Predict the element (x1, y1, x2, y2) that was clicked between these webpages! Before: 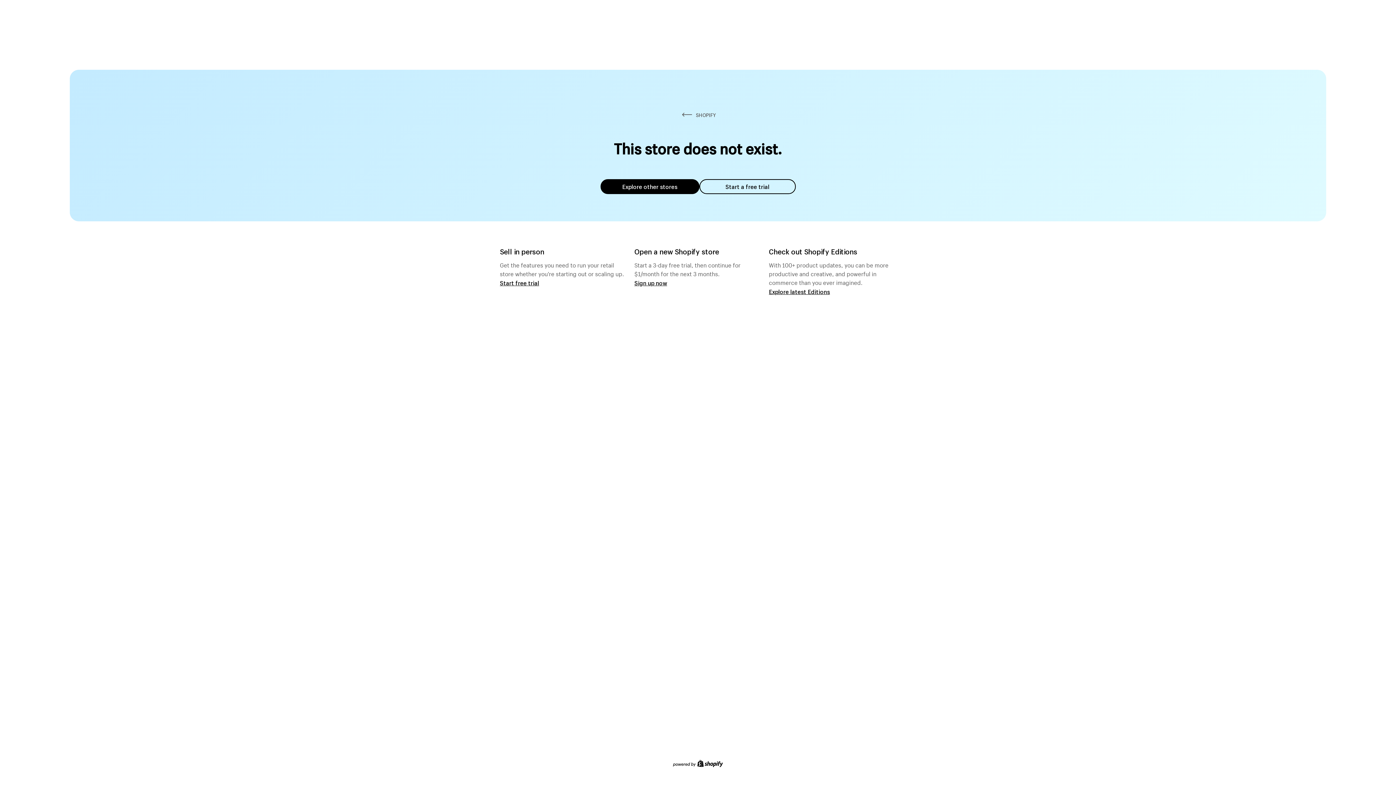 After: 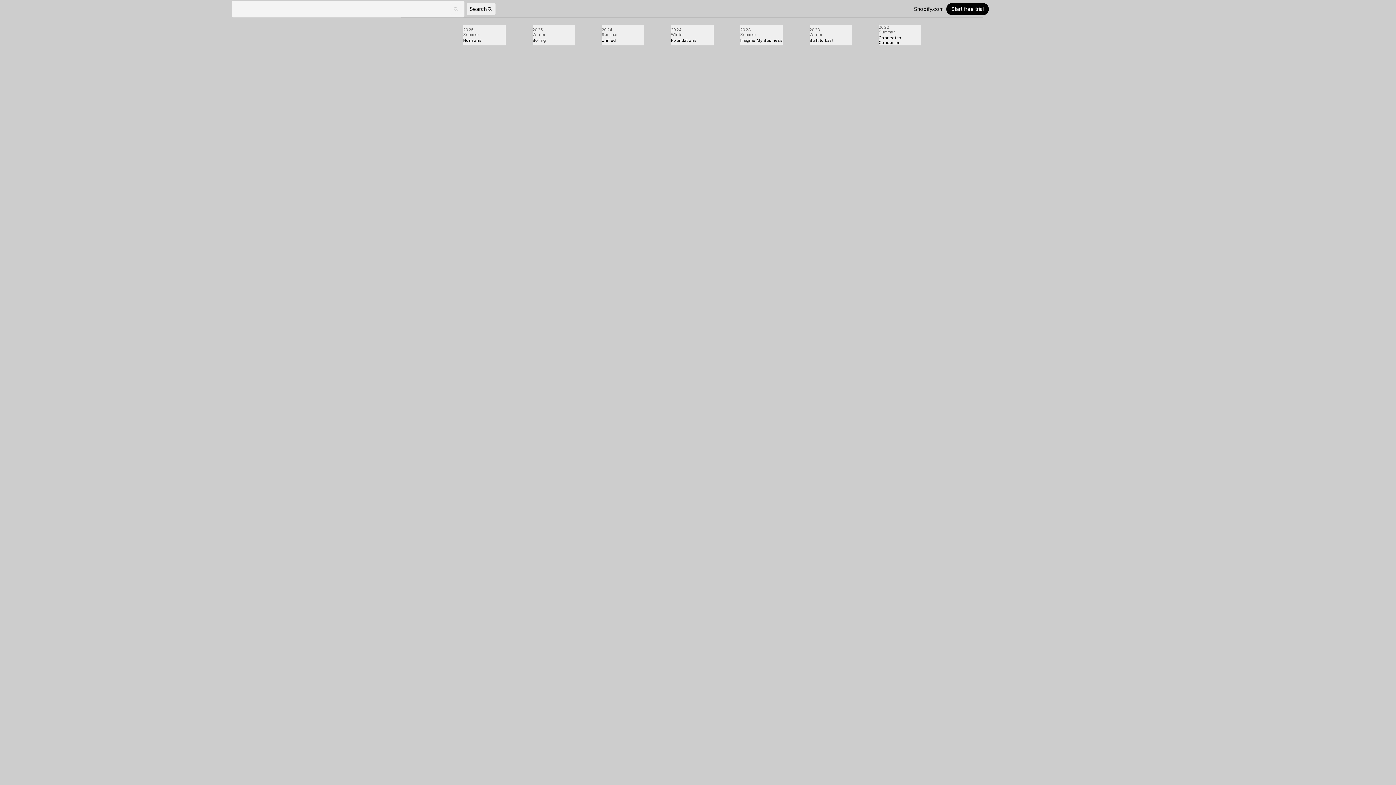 Action: label: Explore latest Editions bbox: (769, 287, 830, 295)